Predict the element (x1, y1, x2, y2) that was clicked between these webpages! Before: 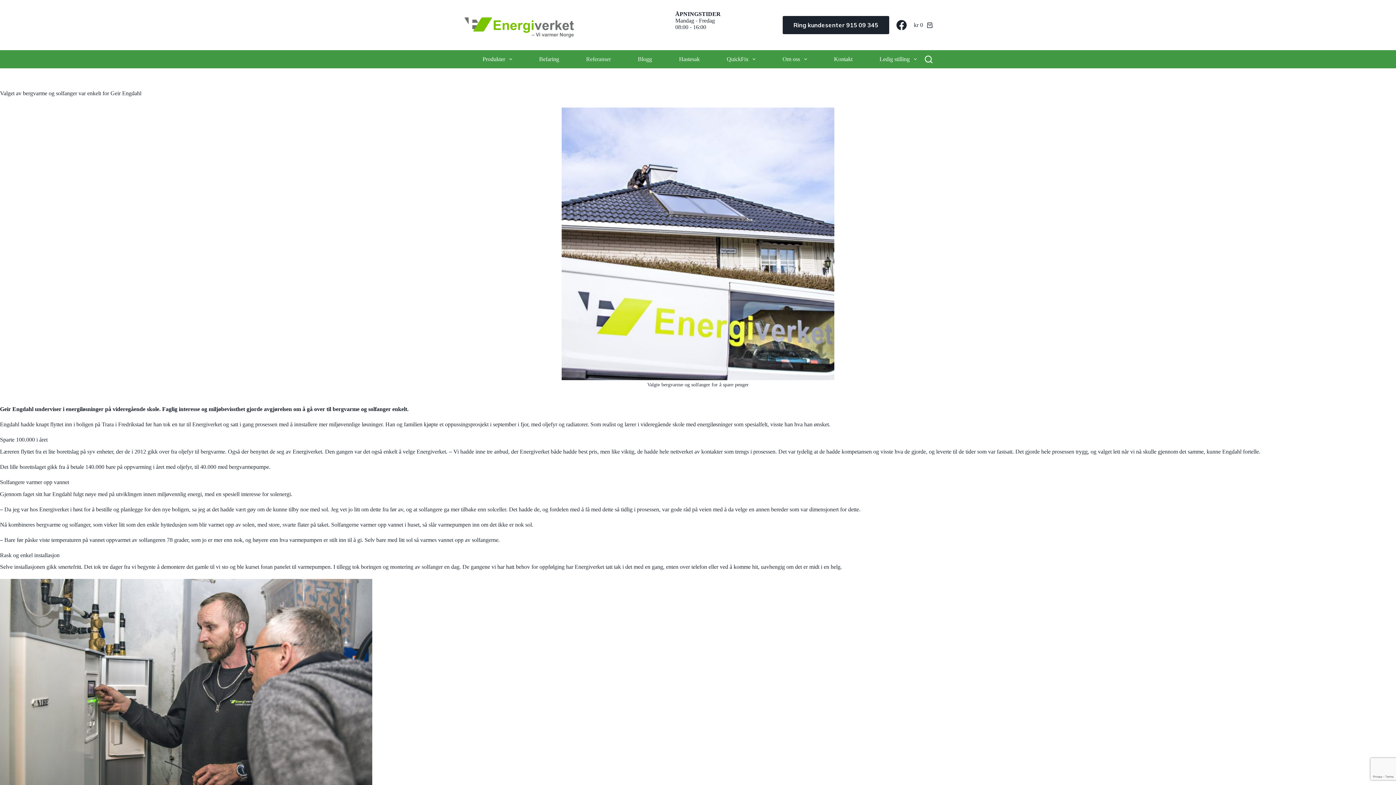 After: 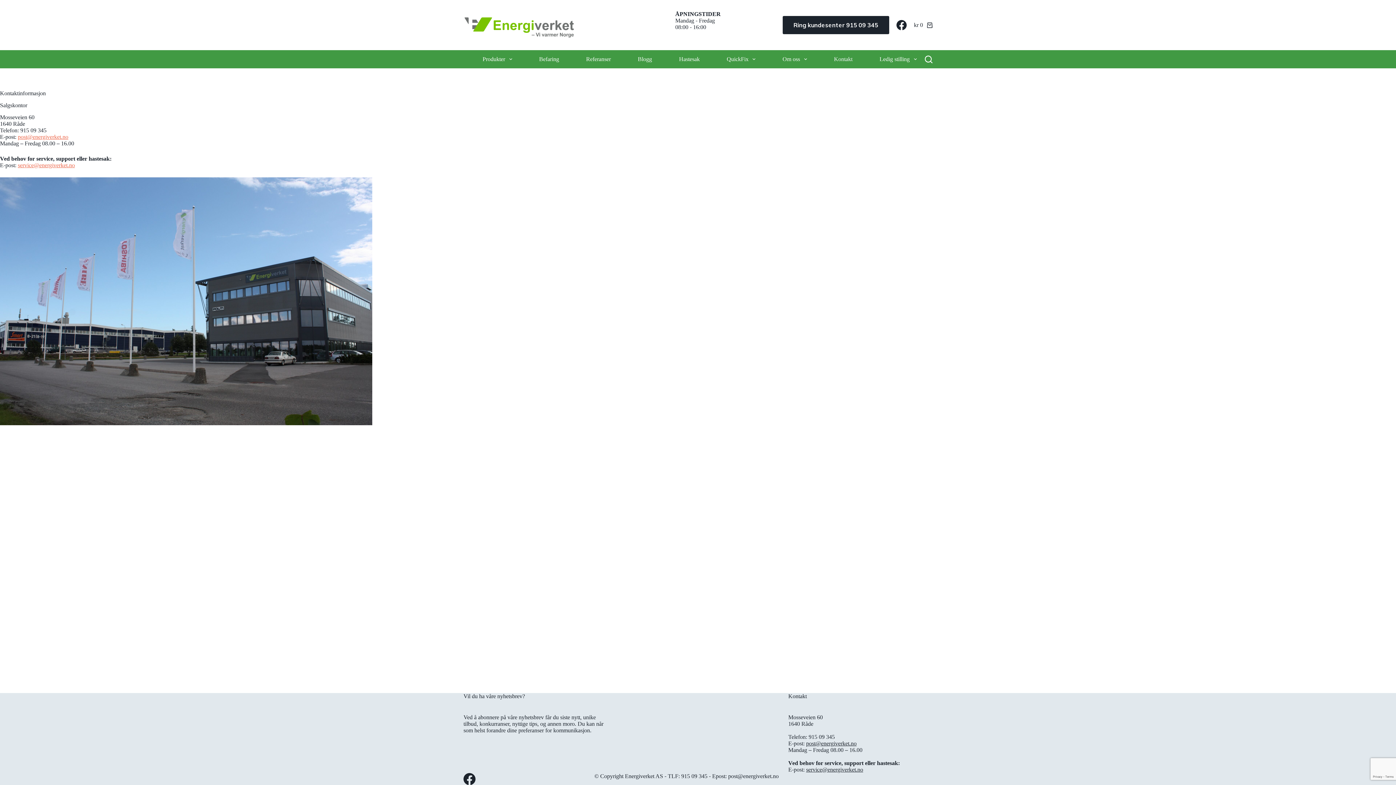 Action: label: Kontakt bbox: (833, 50, 853, 68)